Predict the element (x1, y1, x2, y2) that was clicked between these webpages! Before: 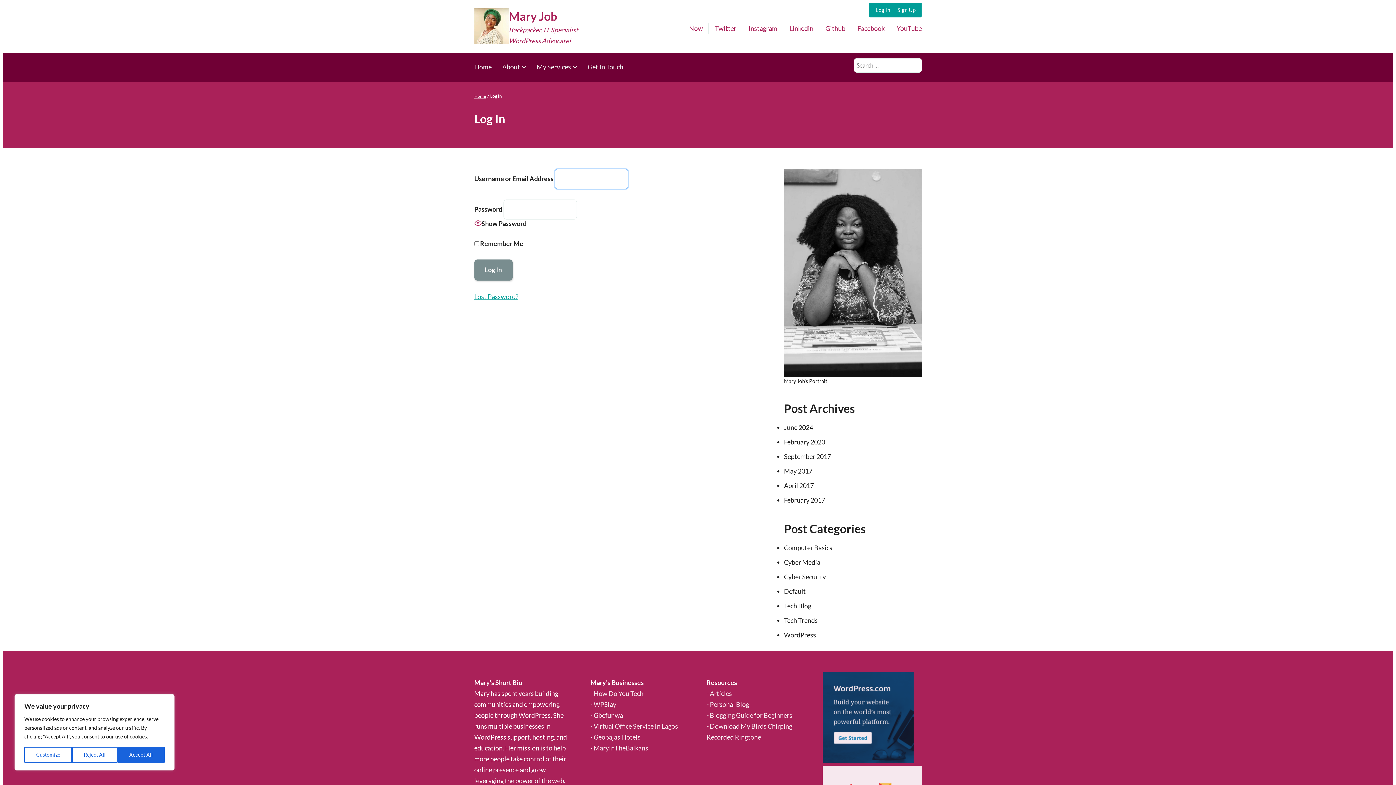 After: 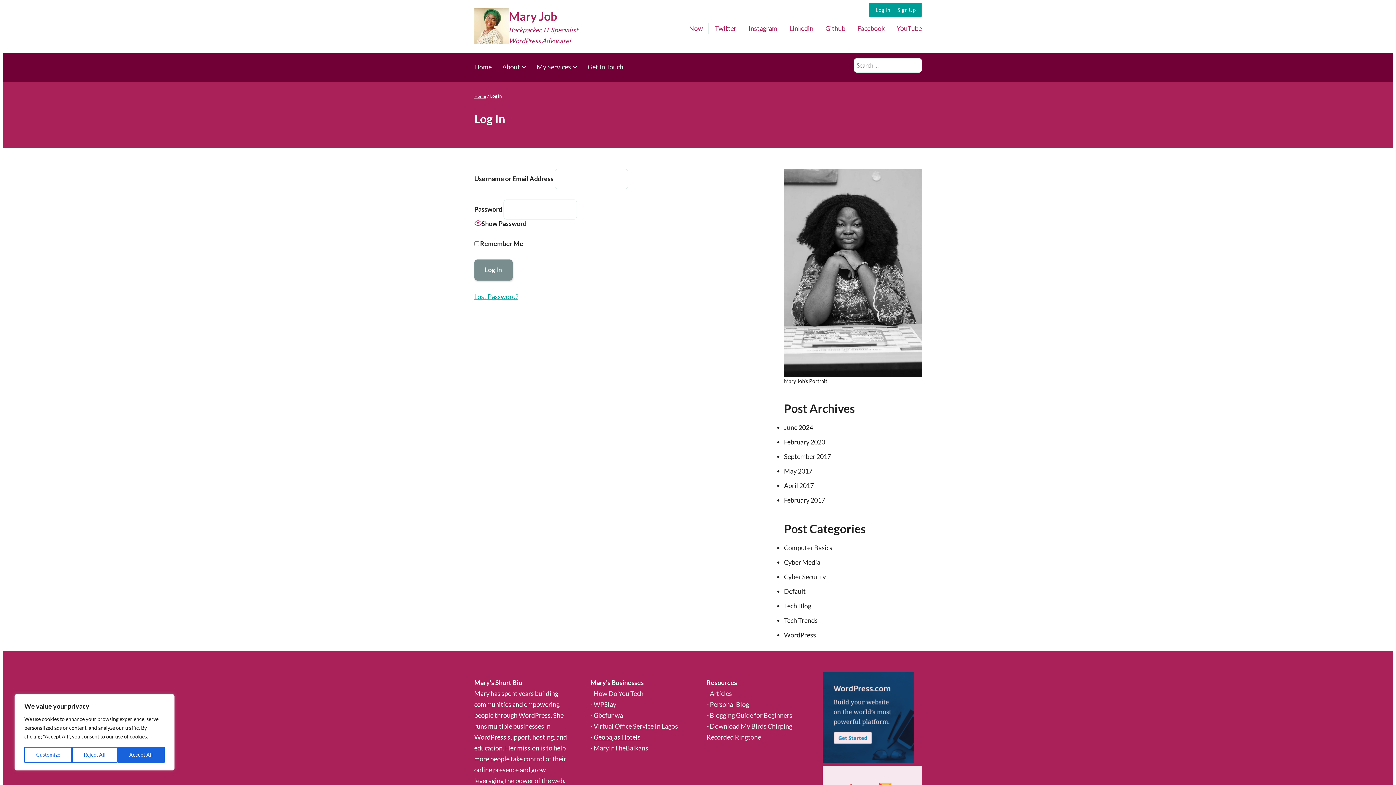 Action: label: Geobajas Hotels bbox: (593, 733, 640, 741)